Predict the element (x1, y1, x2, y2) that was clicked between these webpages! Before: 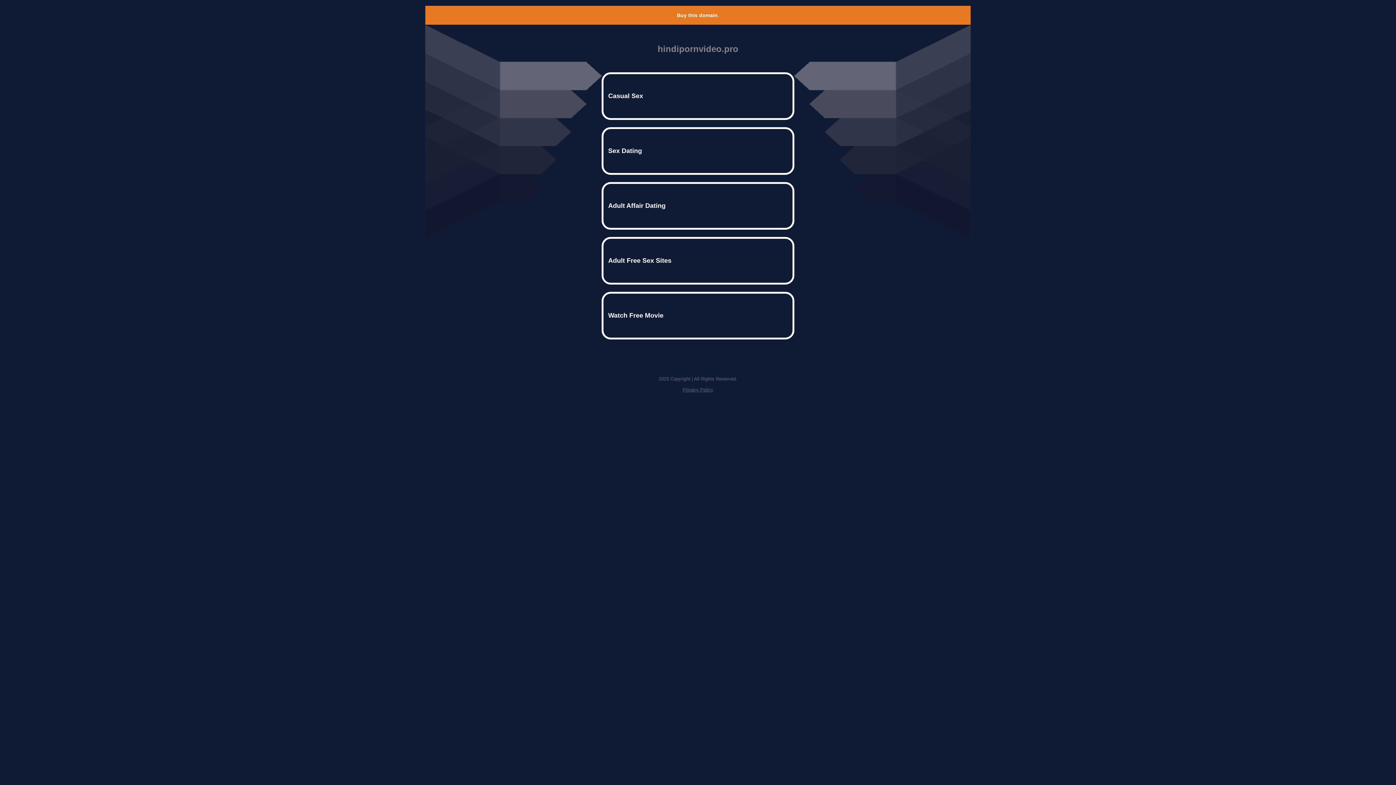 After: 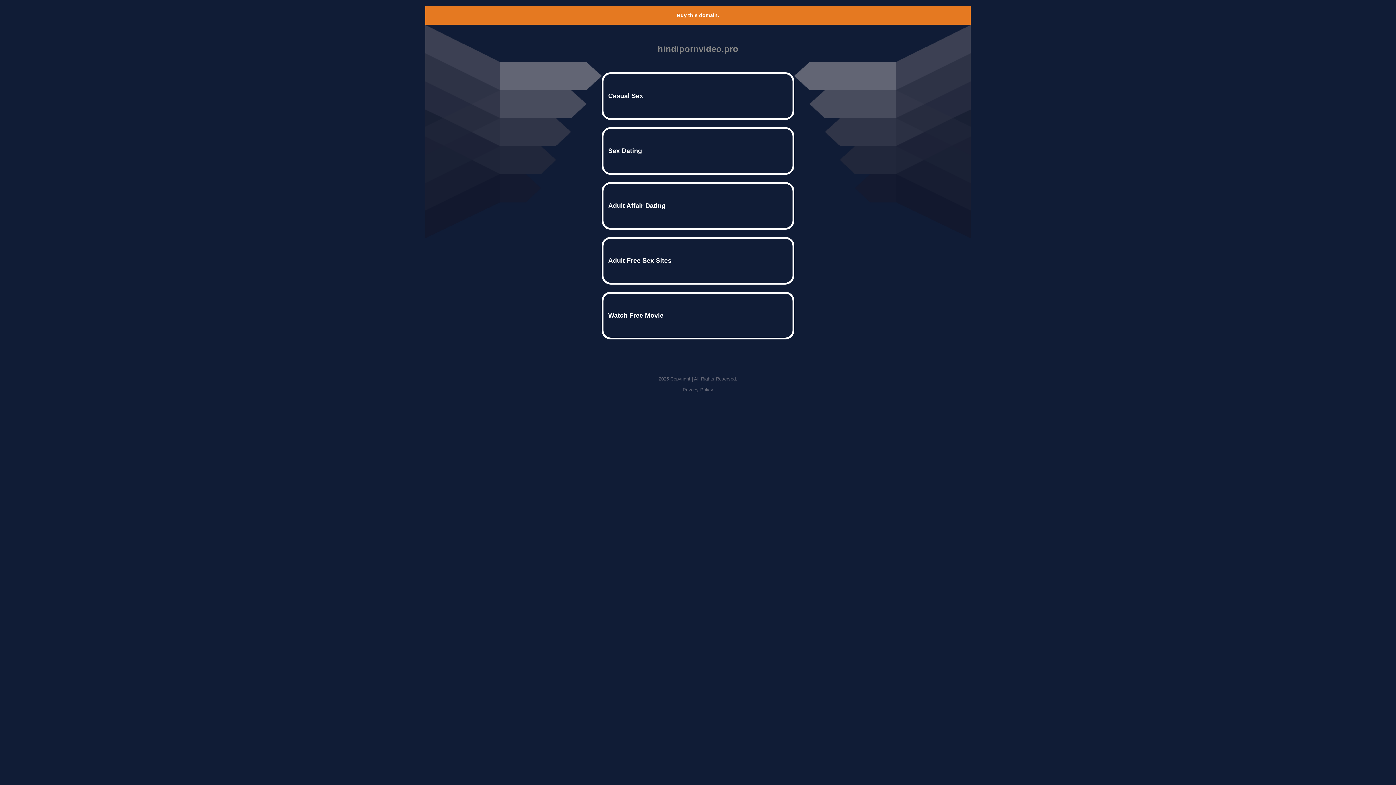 Action: label: Buy this domain. bbox: (677, 12, 719, 18)